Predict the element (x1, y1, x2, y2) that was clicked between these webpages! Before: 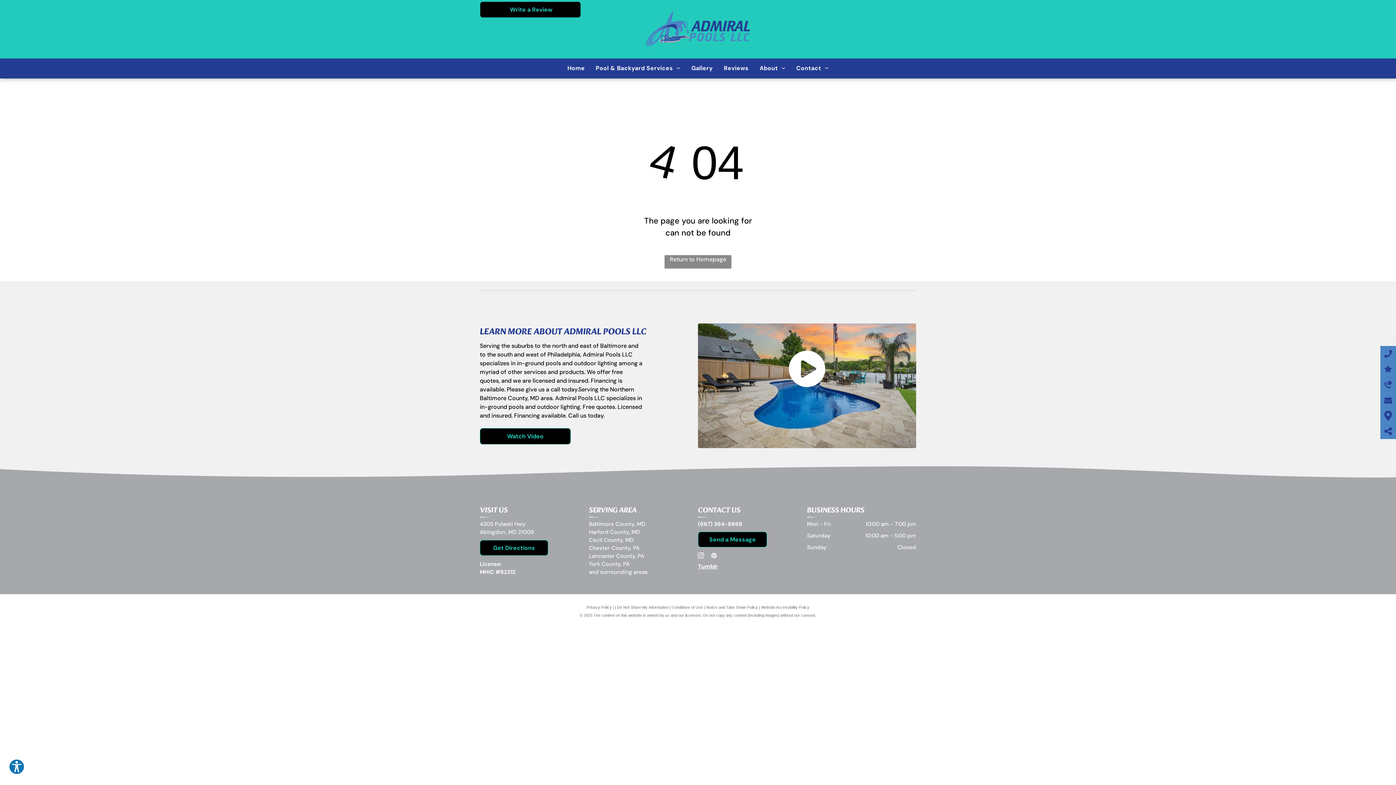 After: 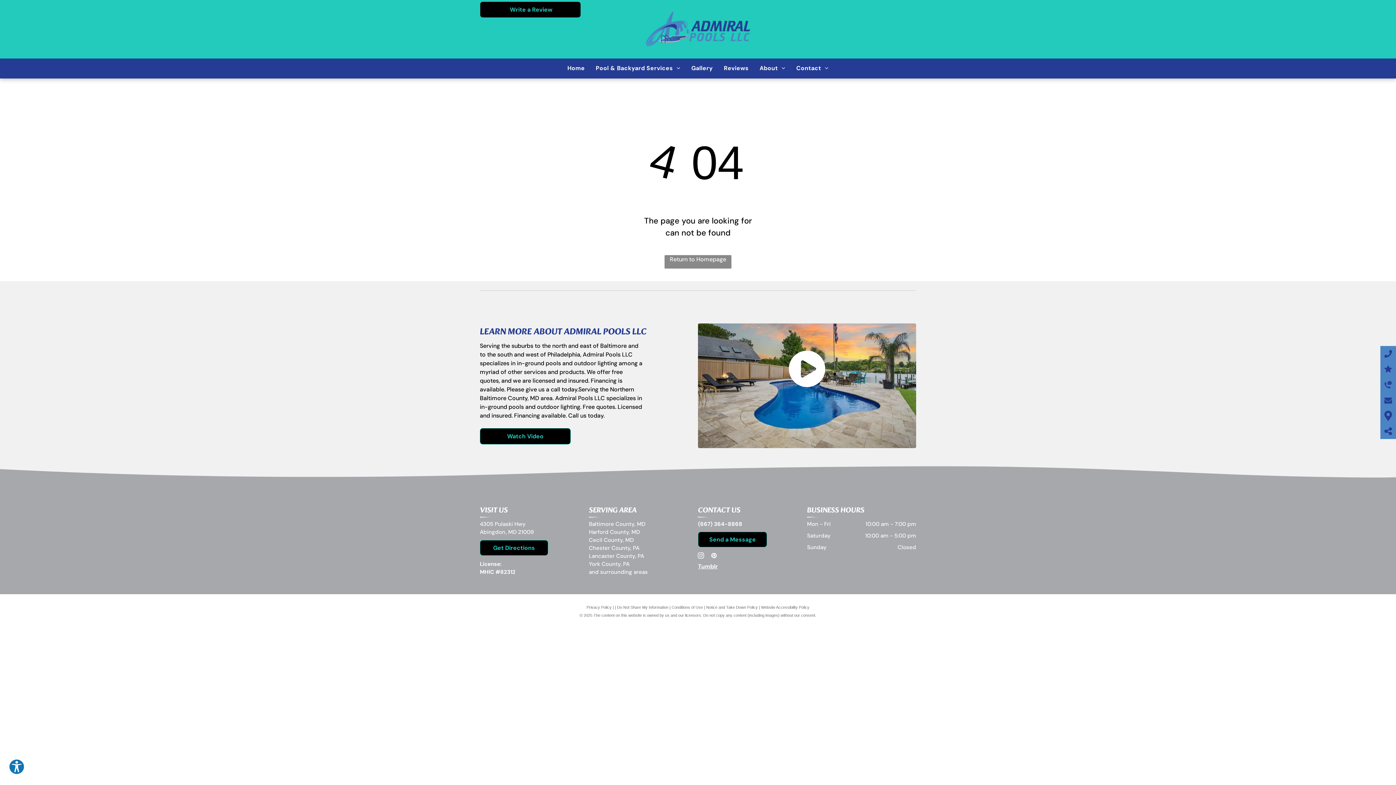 Action: bbox: (696, 551, 705, 562) label: instagram